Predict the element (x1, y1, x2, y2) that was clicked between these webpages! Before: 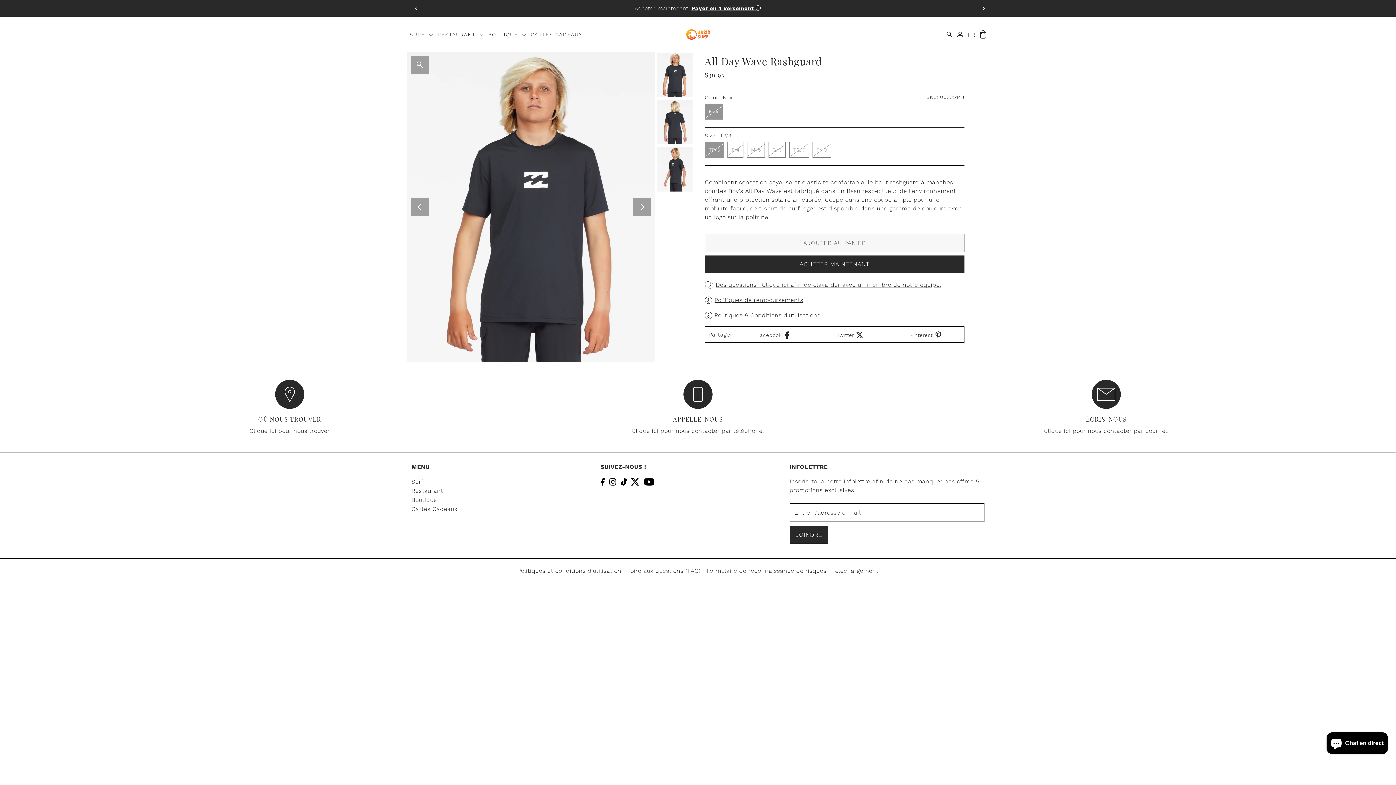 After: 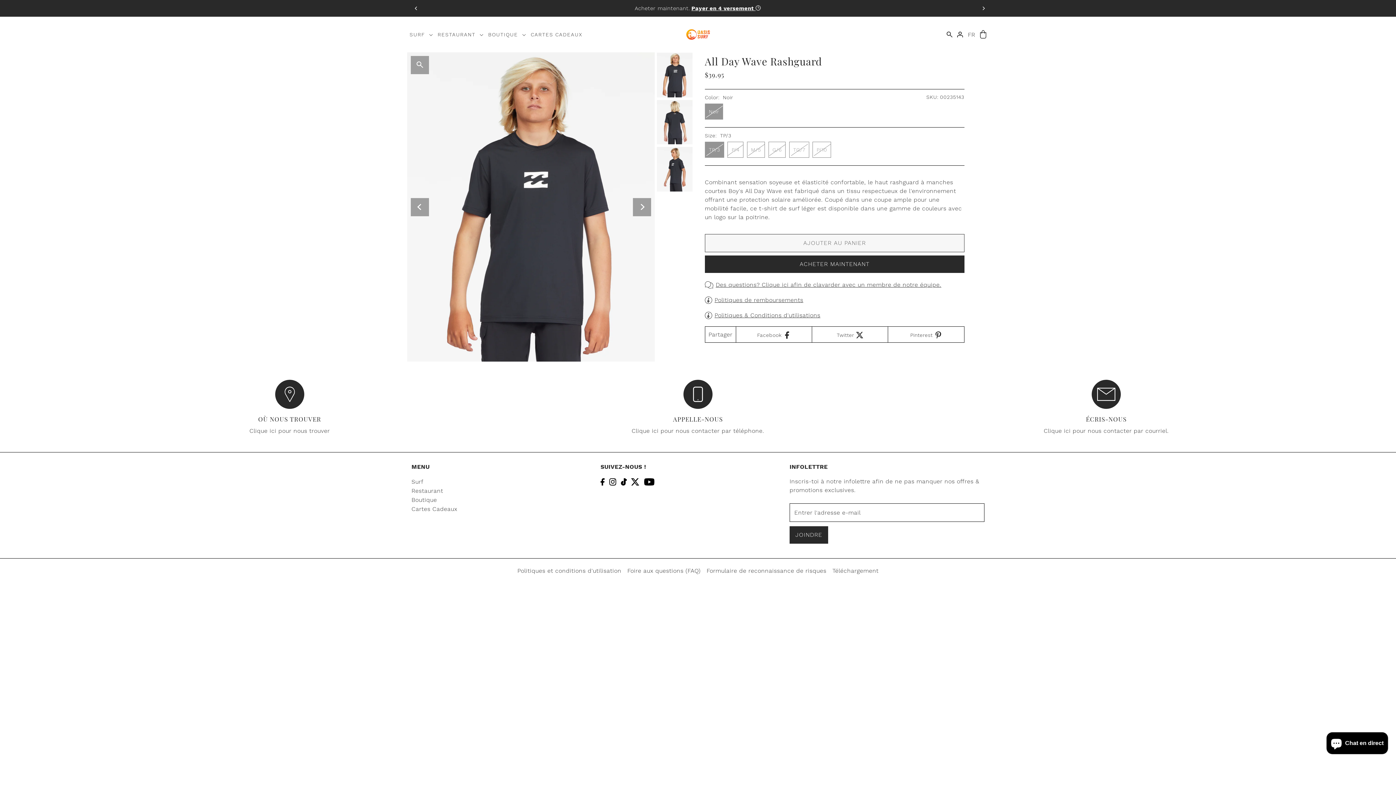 Action: bbox: (912, 379, 1300, 409)